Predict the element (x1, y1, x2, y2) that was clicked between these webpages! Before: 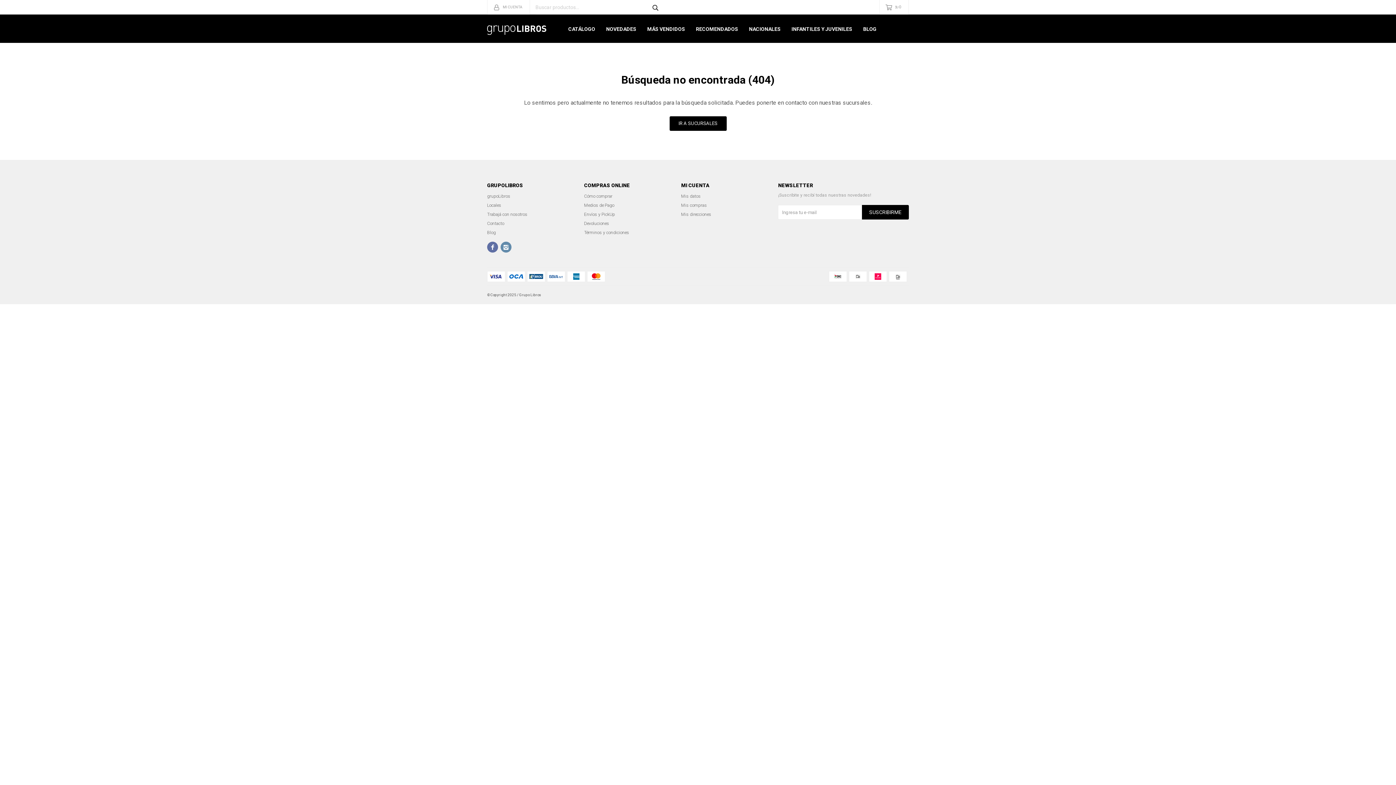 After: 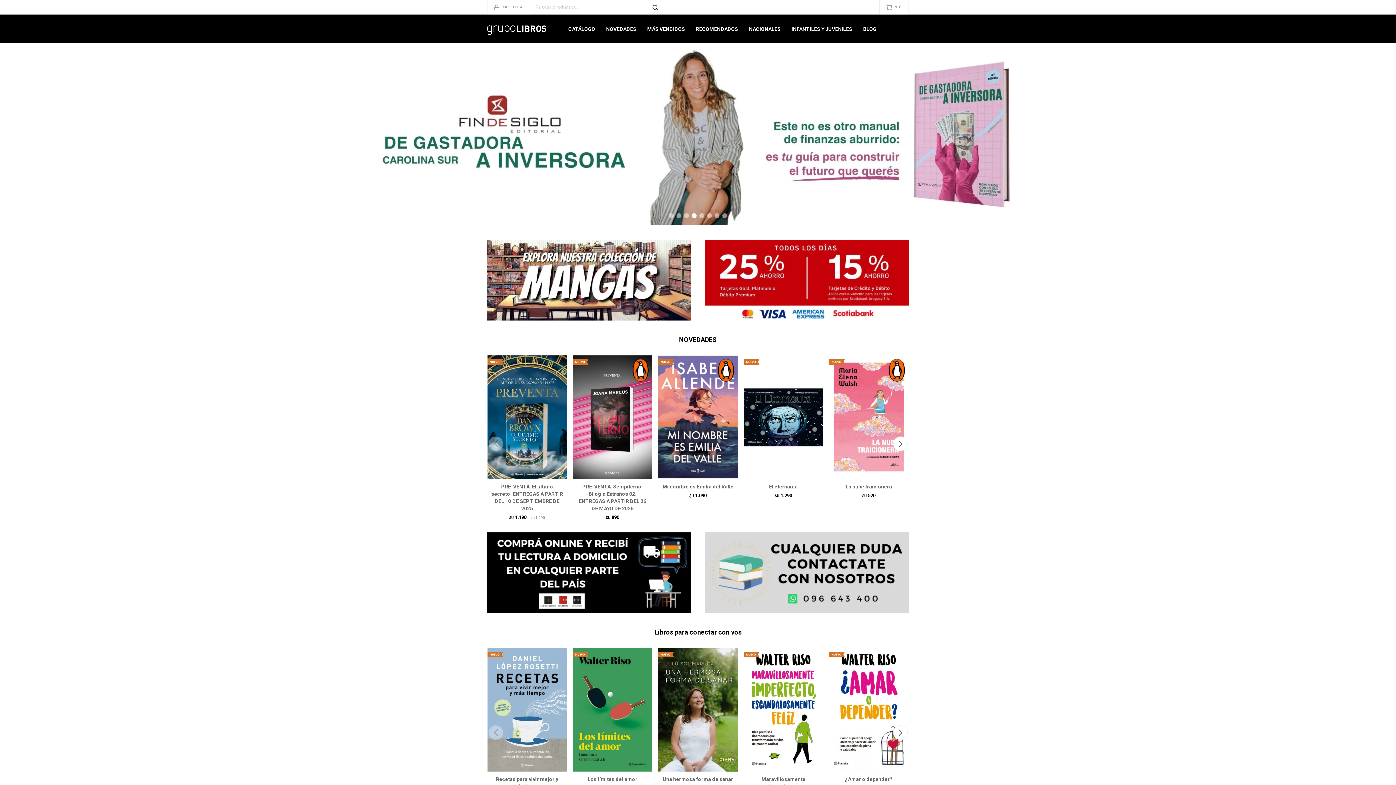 Action: bbox: (487, 14, 546, 43)